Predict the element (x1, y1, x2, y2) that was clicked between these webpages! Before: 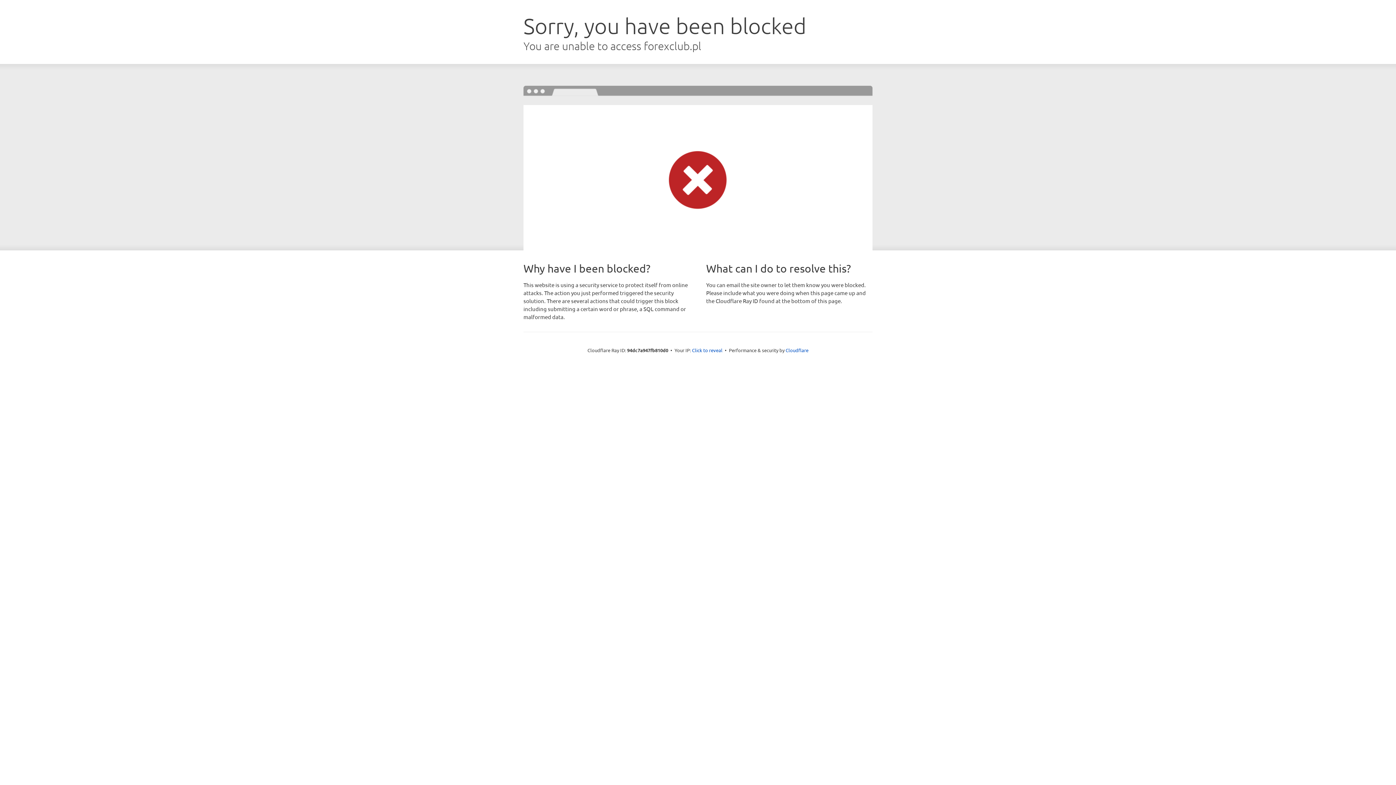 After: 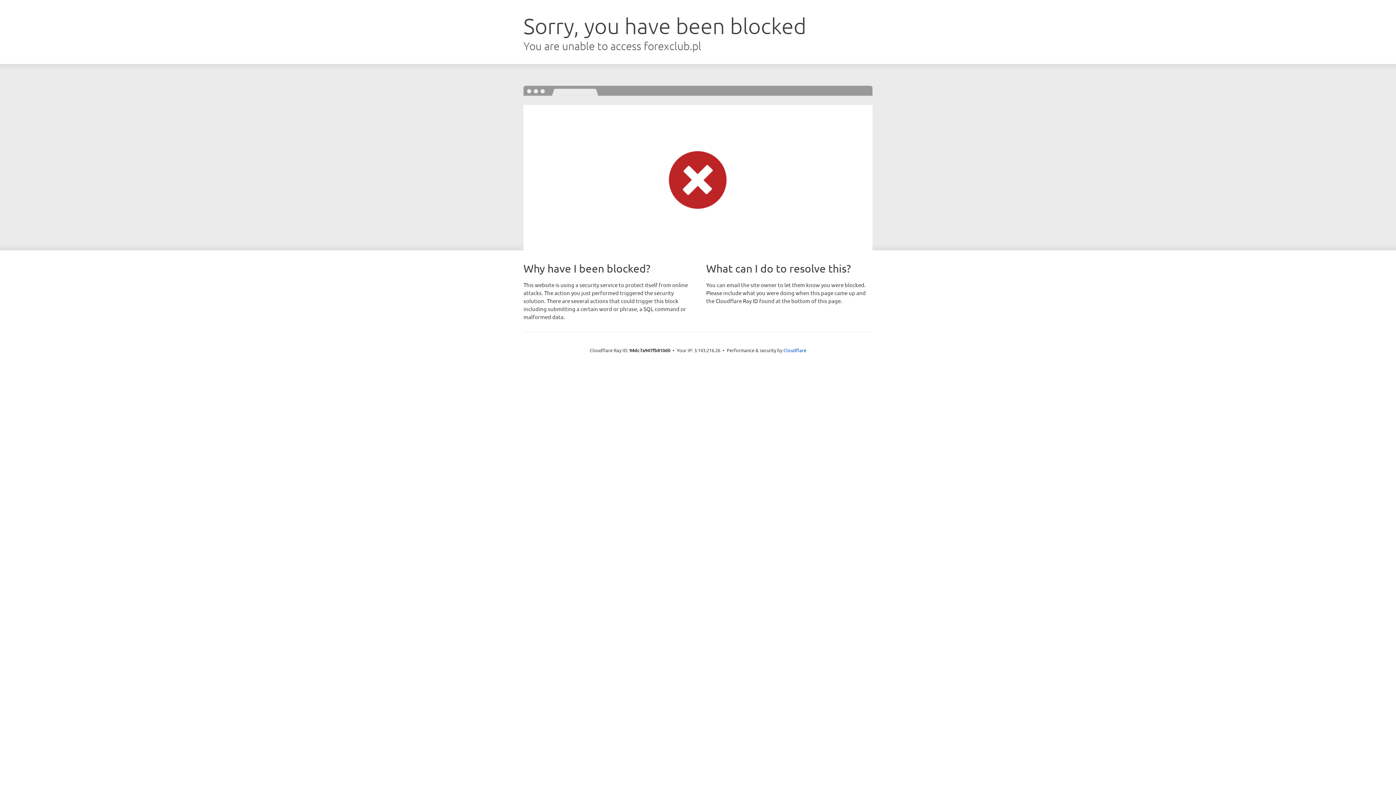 Action: label: Click to reveal bbox: (692, 346, 722, 353)